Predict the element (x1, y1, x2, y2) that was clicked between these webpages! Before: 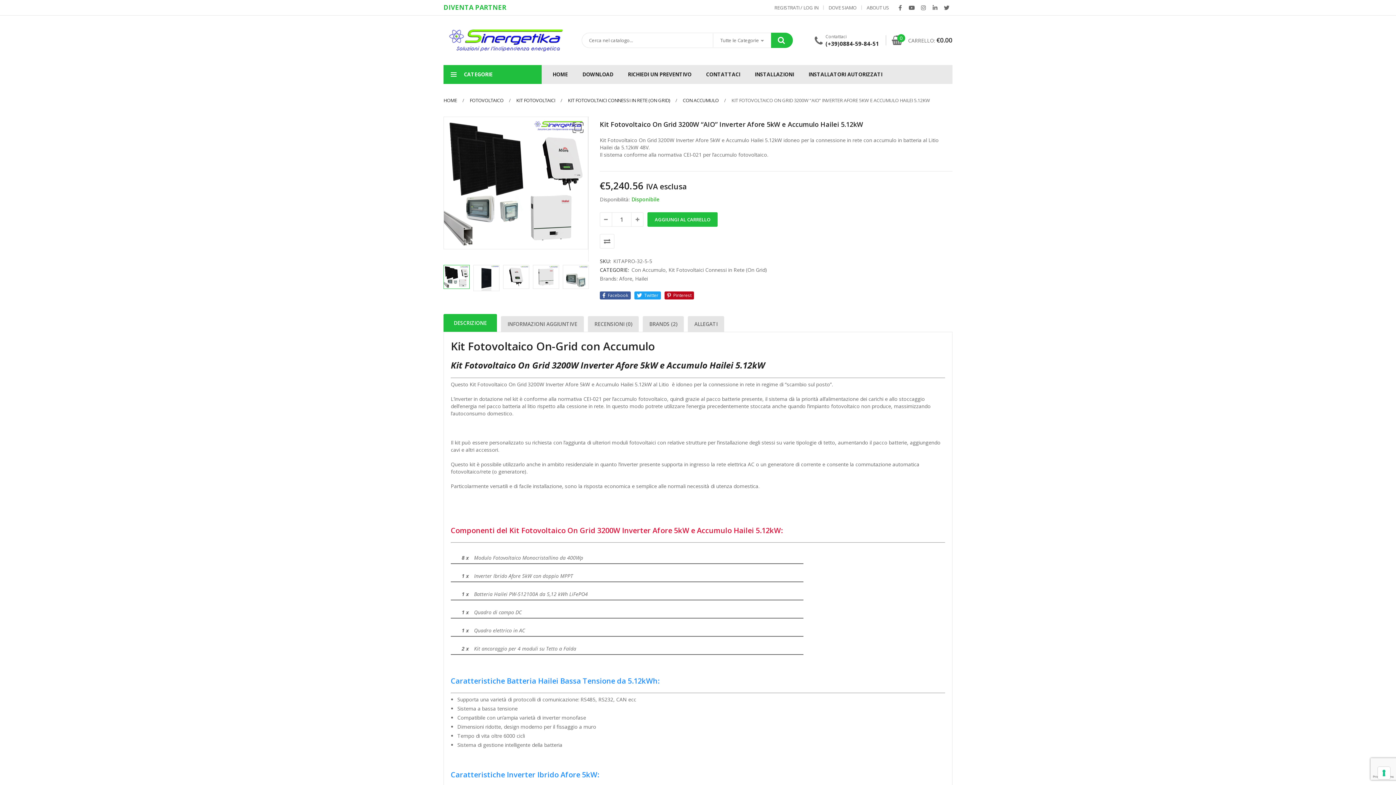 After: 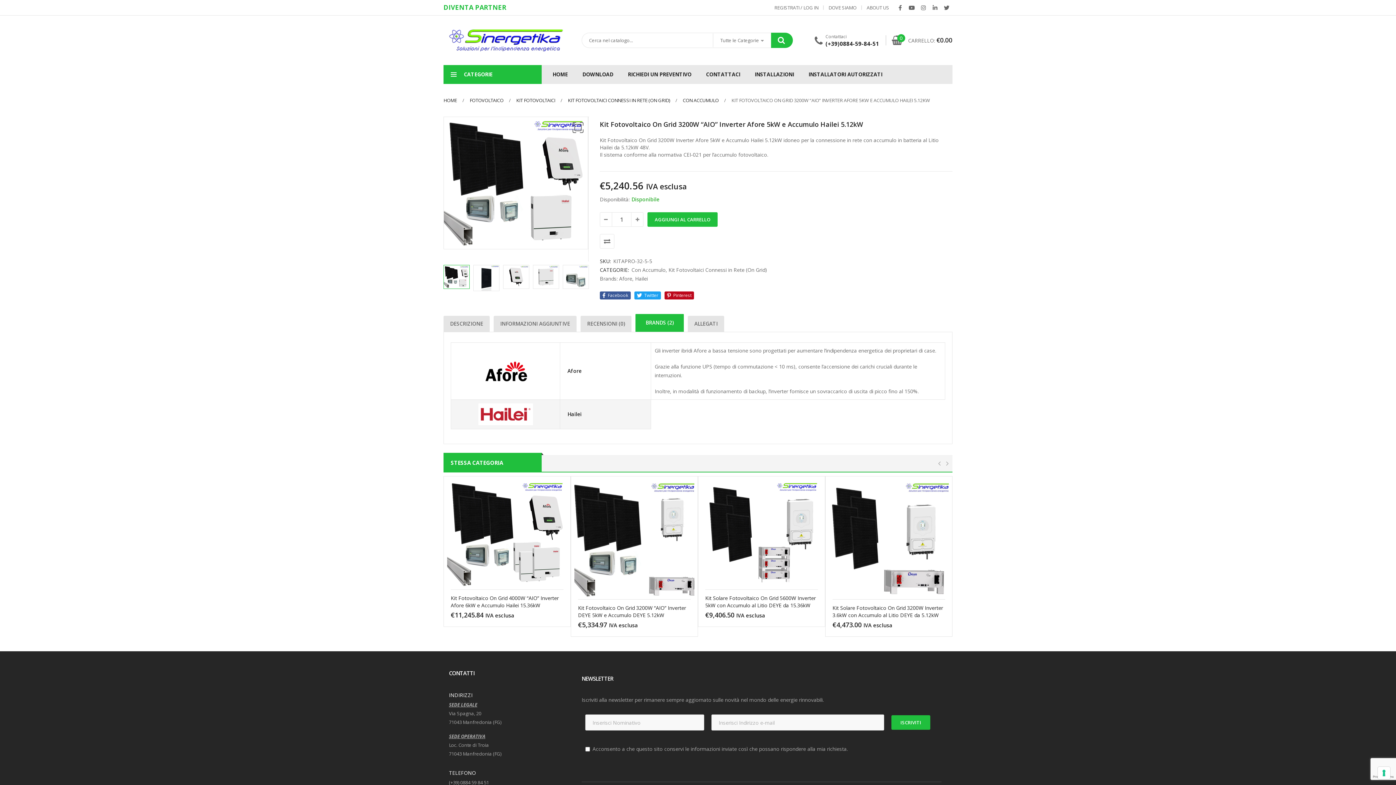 Action: bbox: (642, 316, 684, 332) label: BRANDS (2)